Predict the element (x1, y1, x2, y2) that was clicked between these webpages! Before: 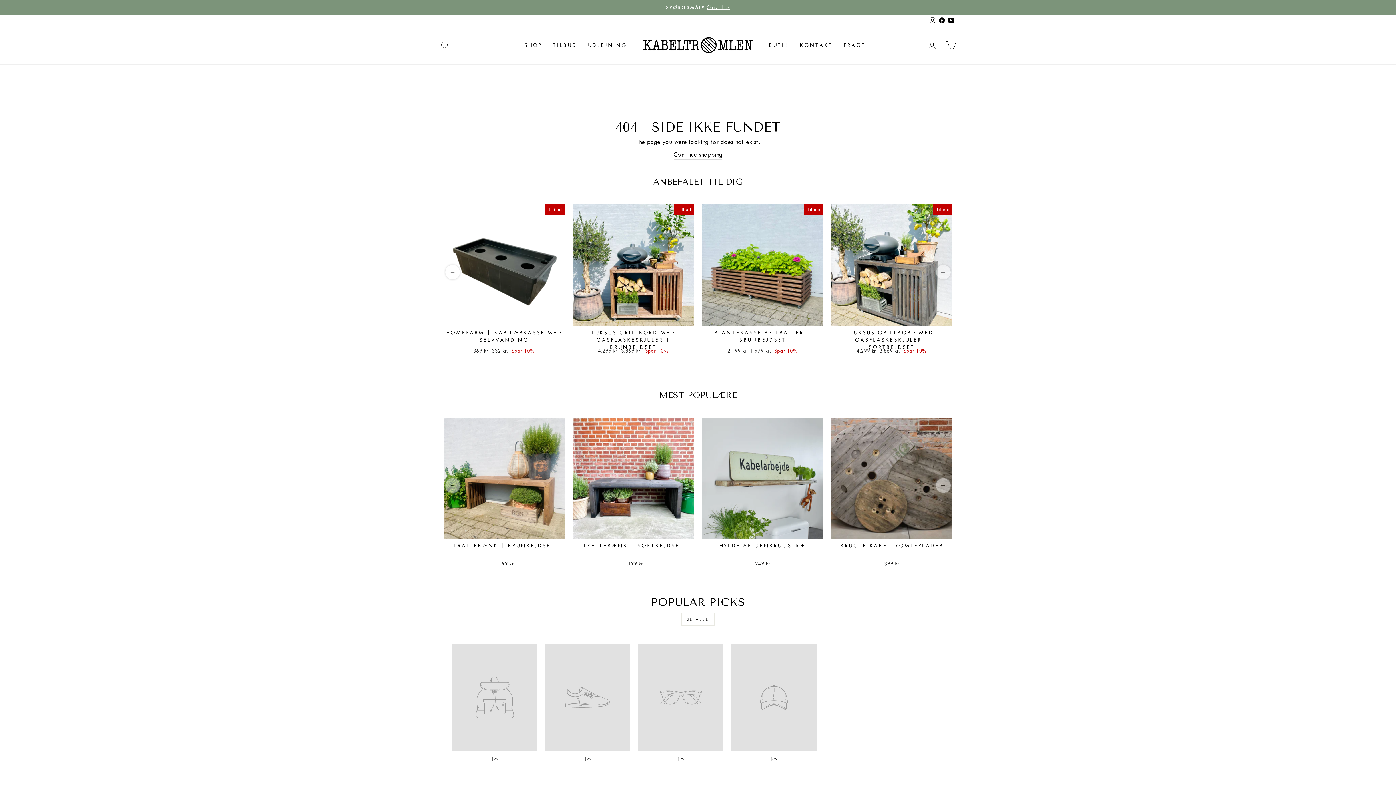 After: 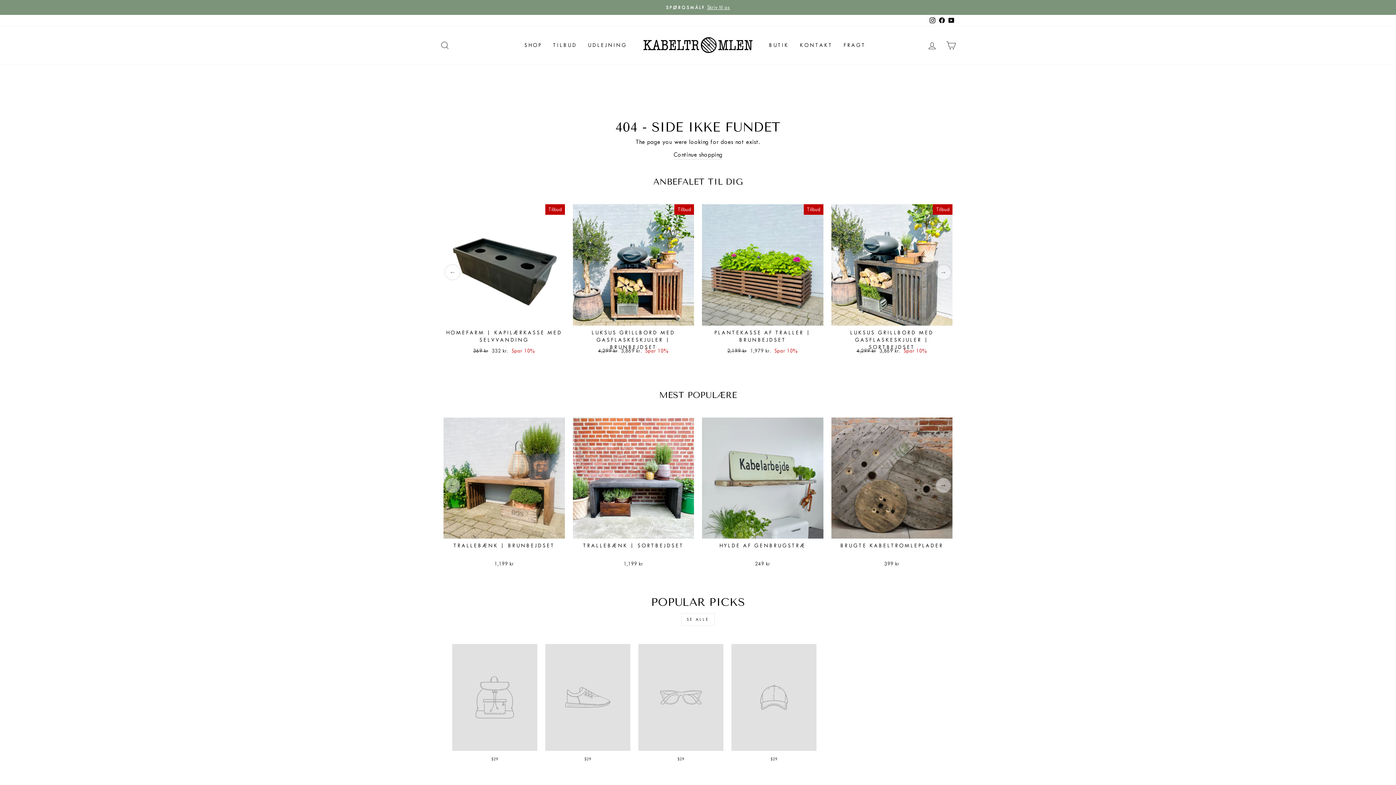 Action: label: YouTube bbox: (946, 14, 956, 26)